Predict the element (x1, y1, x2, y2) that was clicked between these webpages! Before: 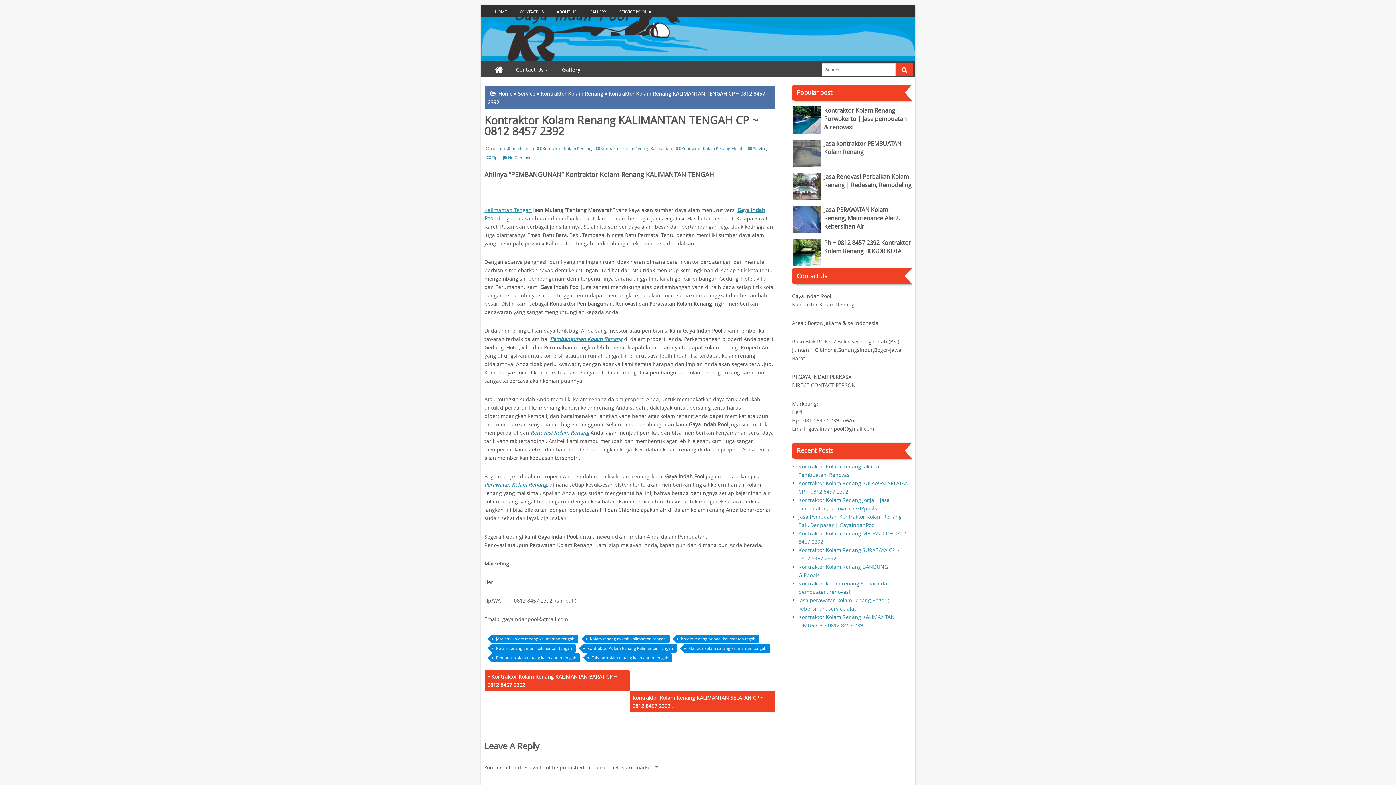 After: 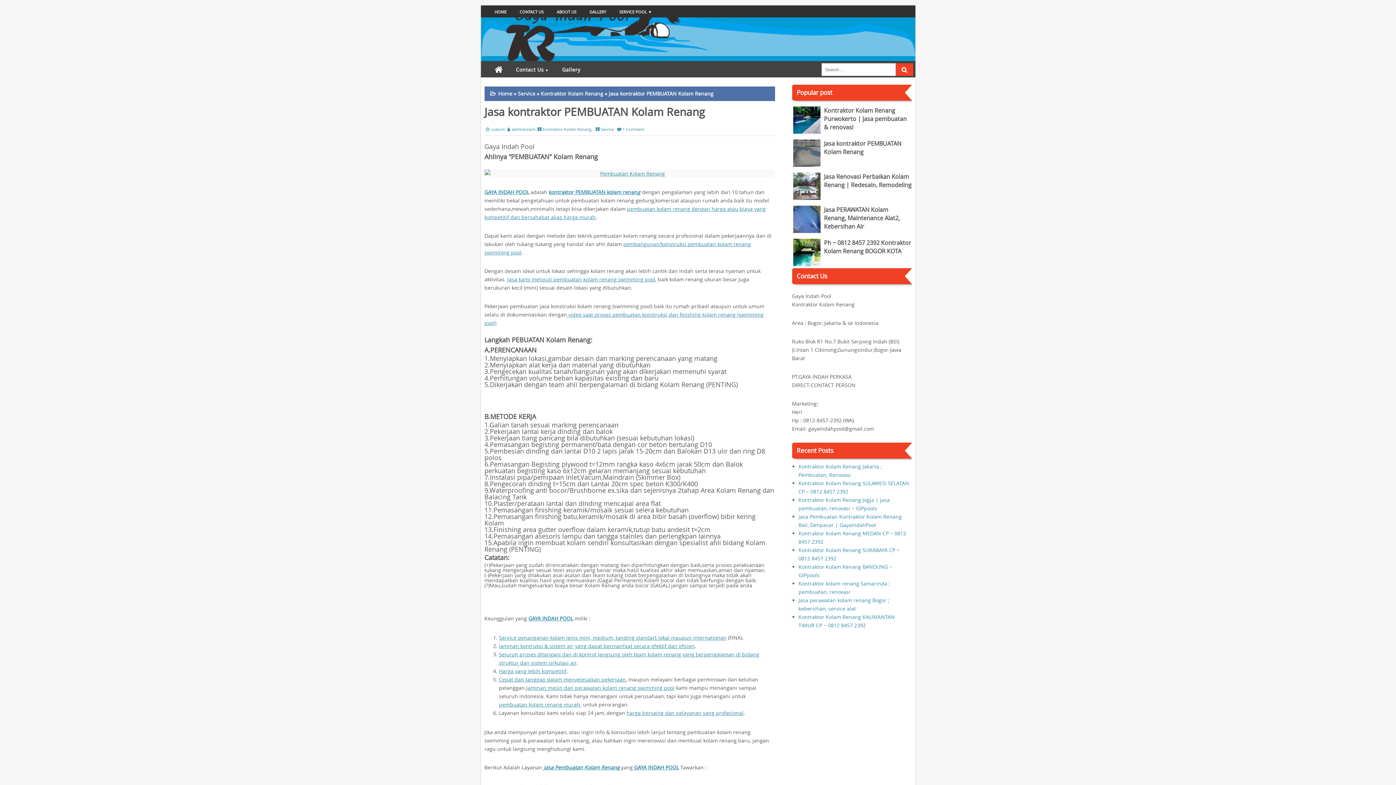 Action: bbox: (824, 139, 901, 156) label: Jasa kontraktor PEMBUATAN Kolam Renang